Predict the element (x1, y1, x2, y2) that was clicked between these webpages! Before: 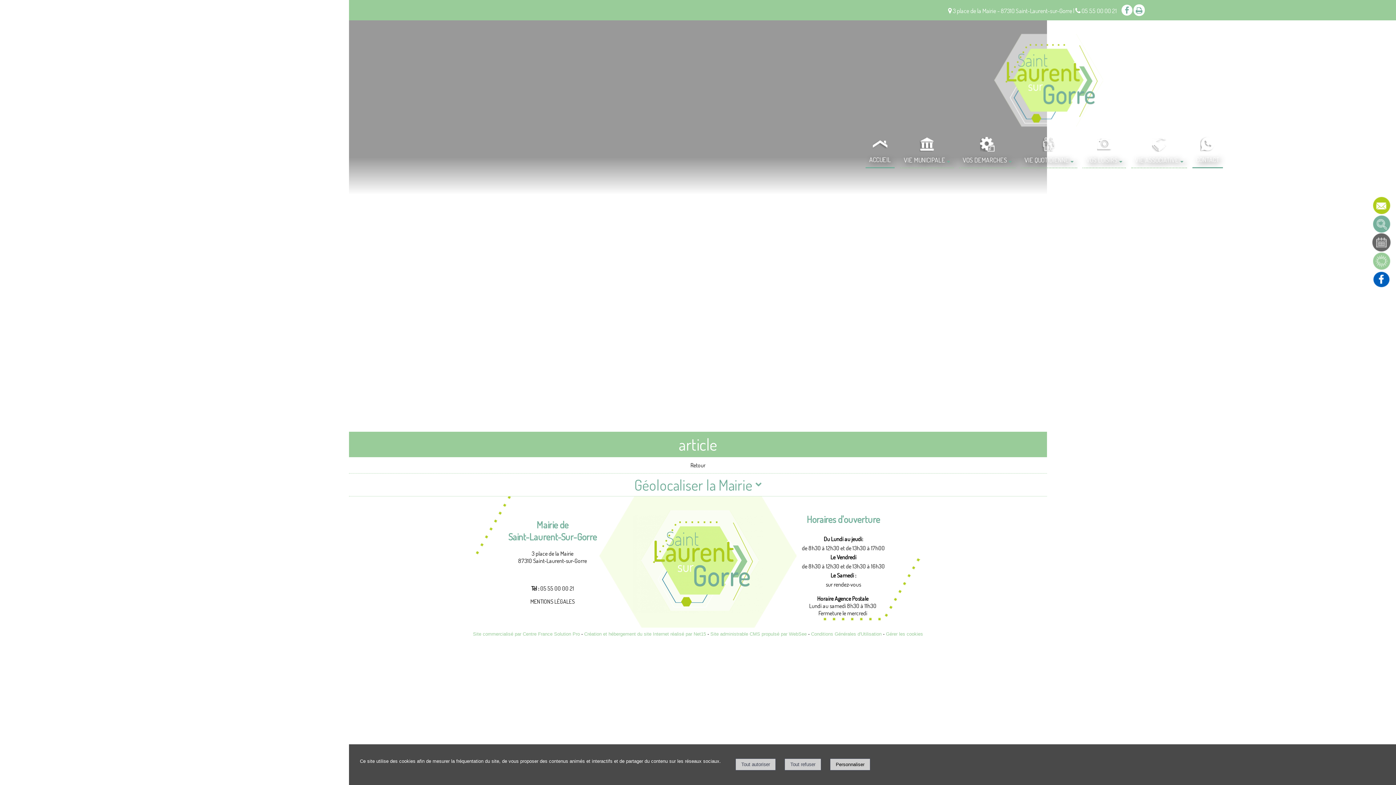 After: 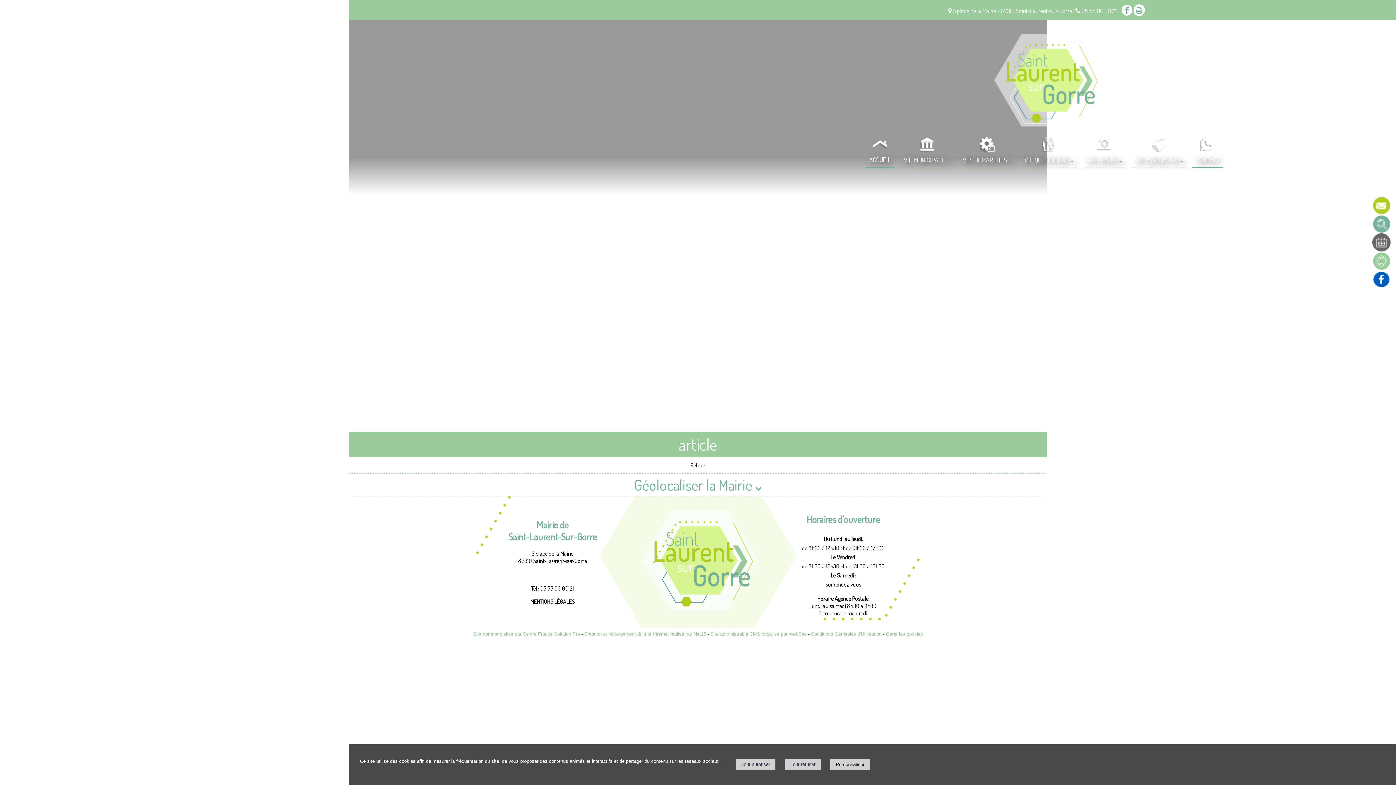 Action: bbox: (1372, 275, 1390, 282)